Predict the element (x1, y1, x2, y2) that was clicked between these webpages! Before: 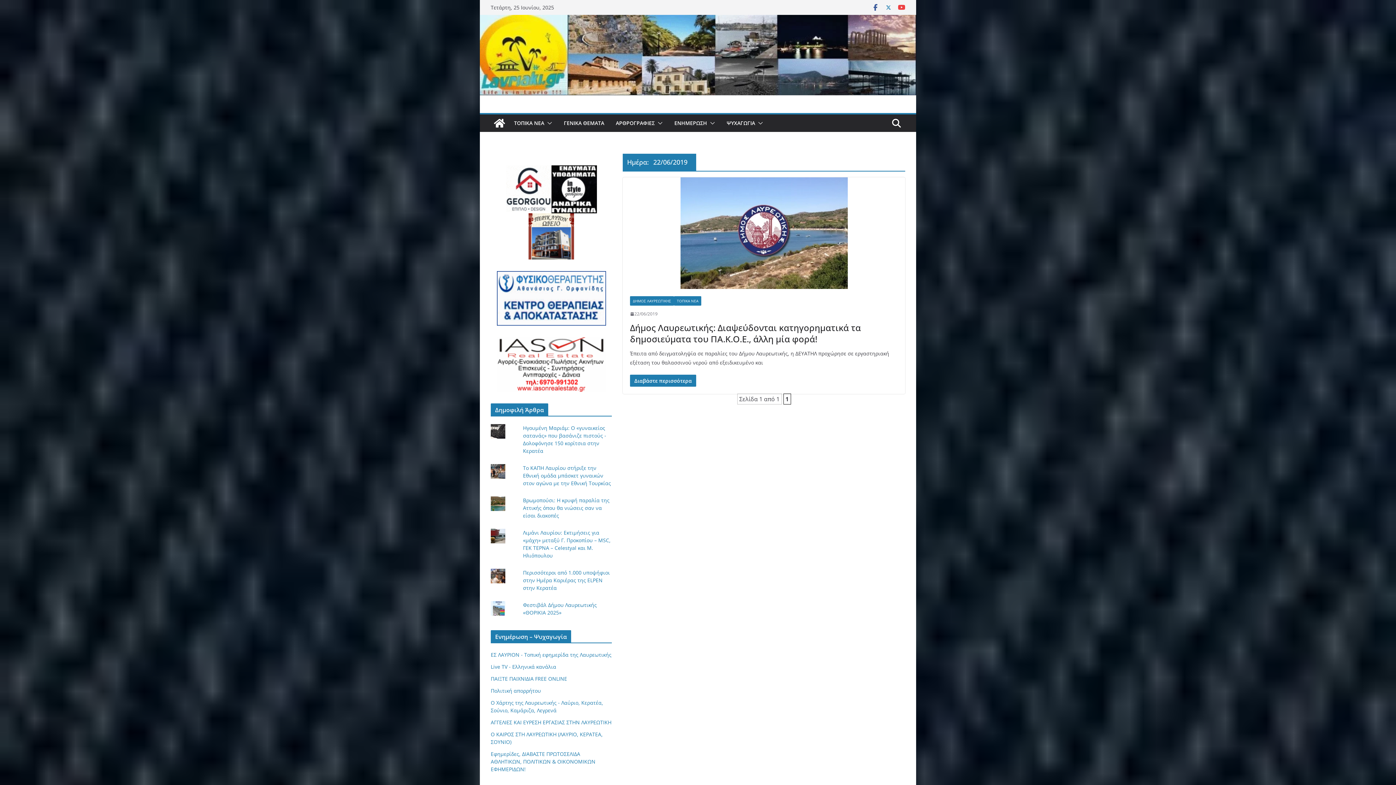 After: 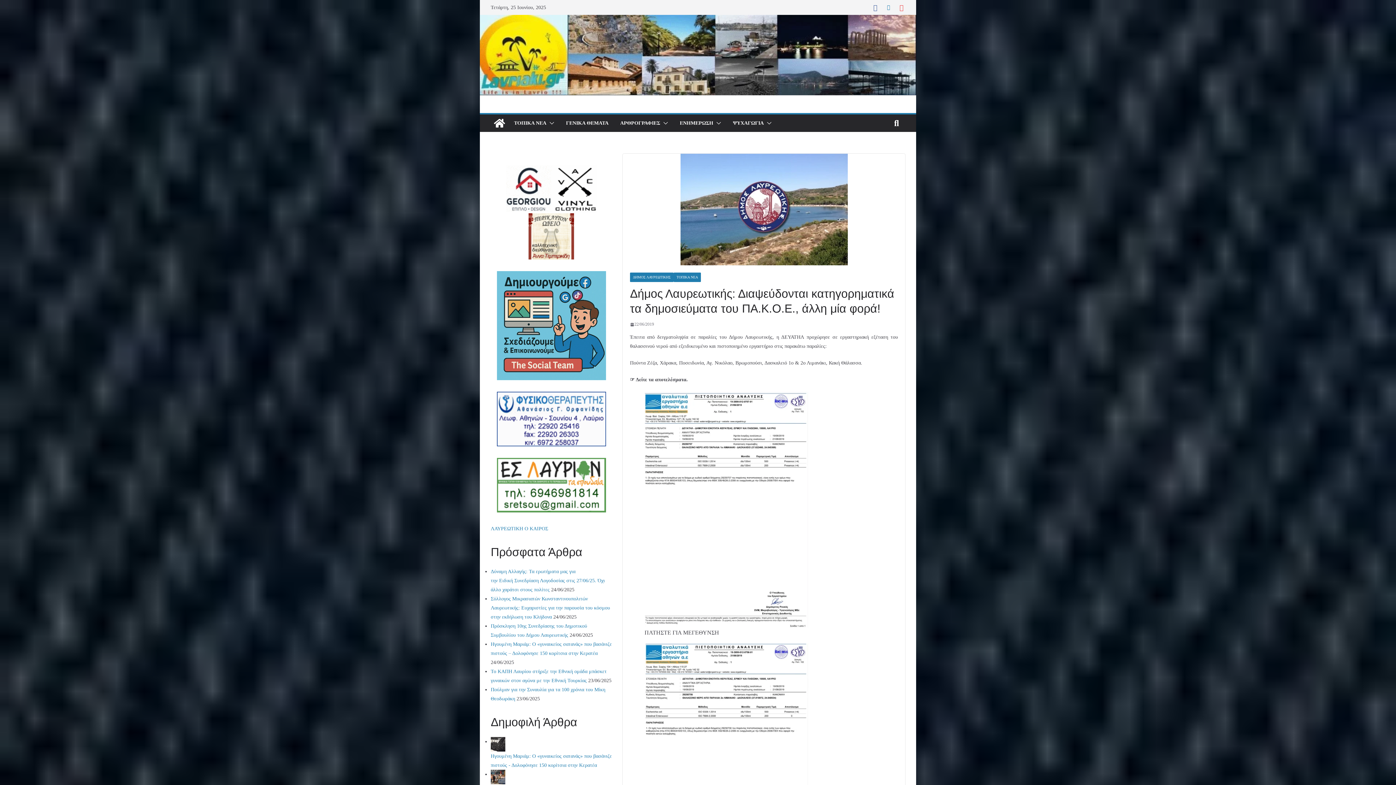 Action: label: Δήμος Λαυρεωτικής: Διαψεύδονται κατηγορηματικά τα δημοσιεύματα του ΠΑ.Κ.Ο.Ε., άλλη μία φορά! bbox: (630, 321, 861, 345)